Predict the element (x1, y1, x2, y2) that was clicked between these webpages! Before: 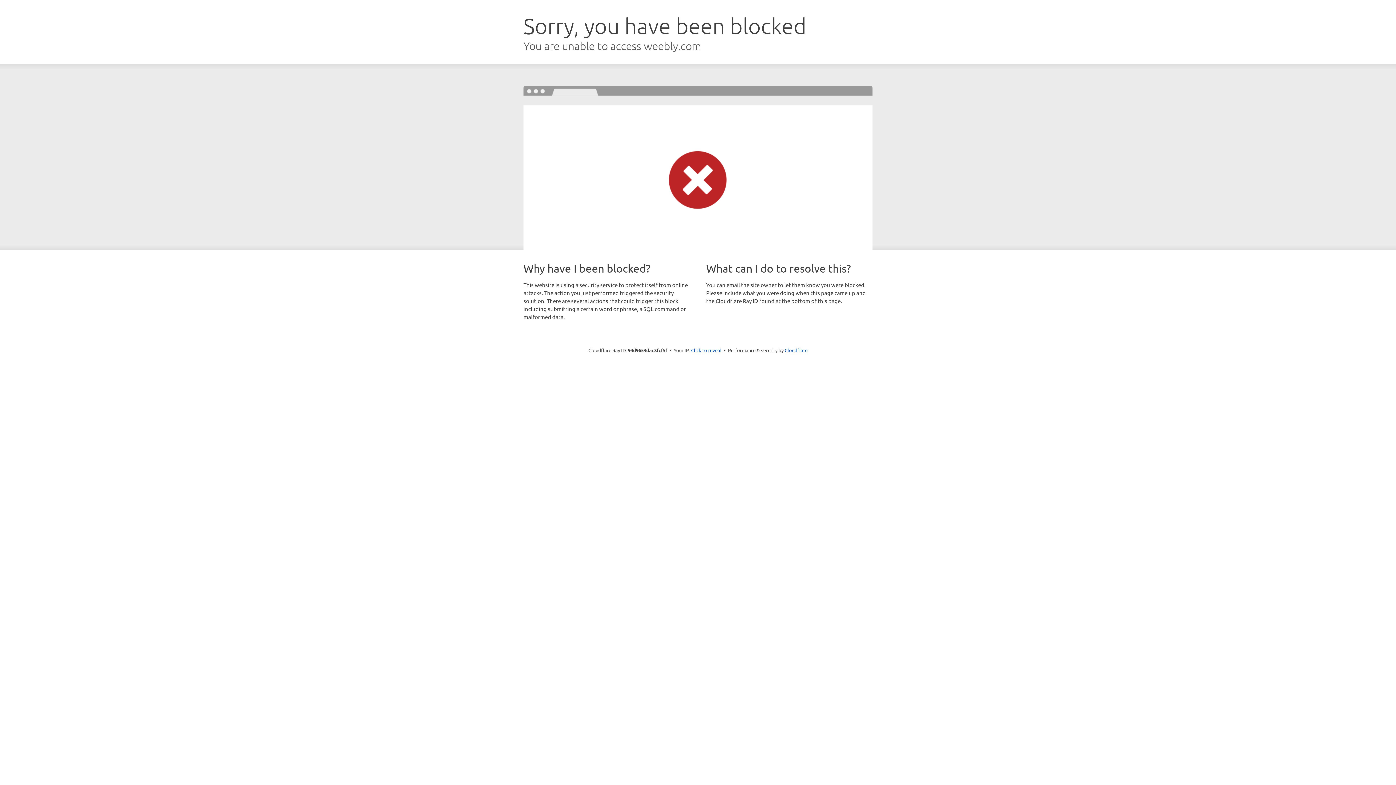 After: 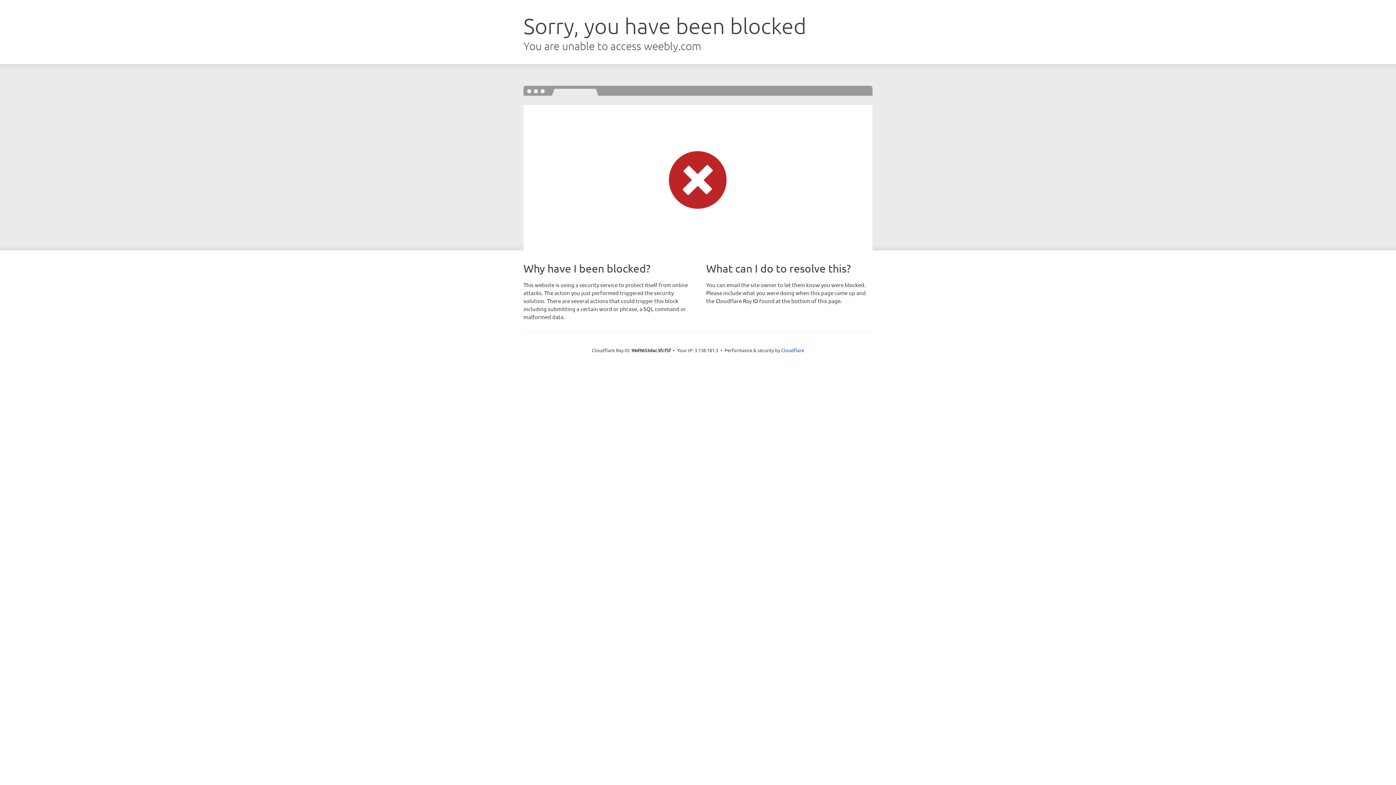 Action: label: Click to reveal bbox: (691, 346, 721, 353)